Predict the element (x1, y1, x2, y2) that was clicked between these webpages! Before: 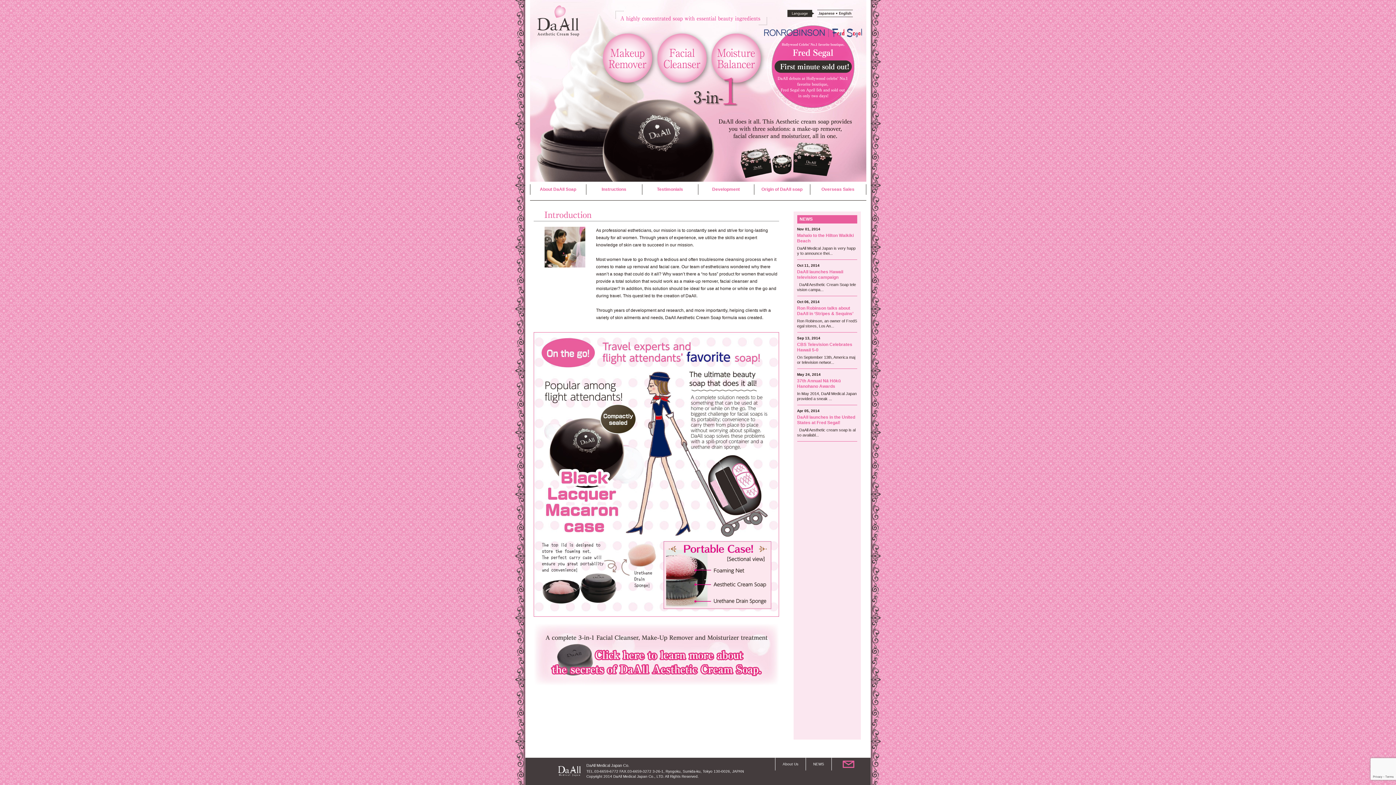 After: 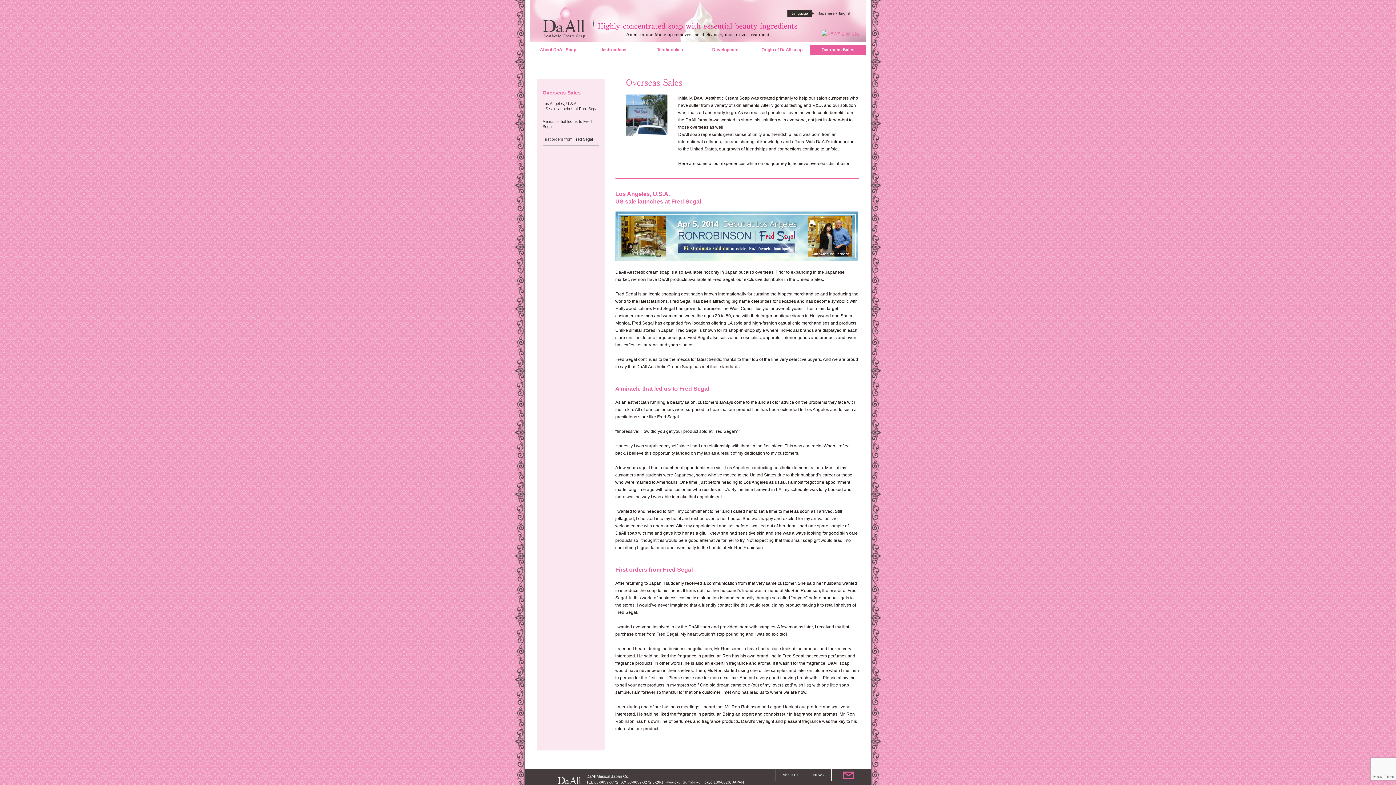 Action: bbox: (810, 184, 866, 194) label: Overseas Sales